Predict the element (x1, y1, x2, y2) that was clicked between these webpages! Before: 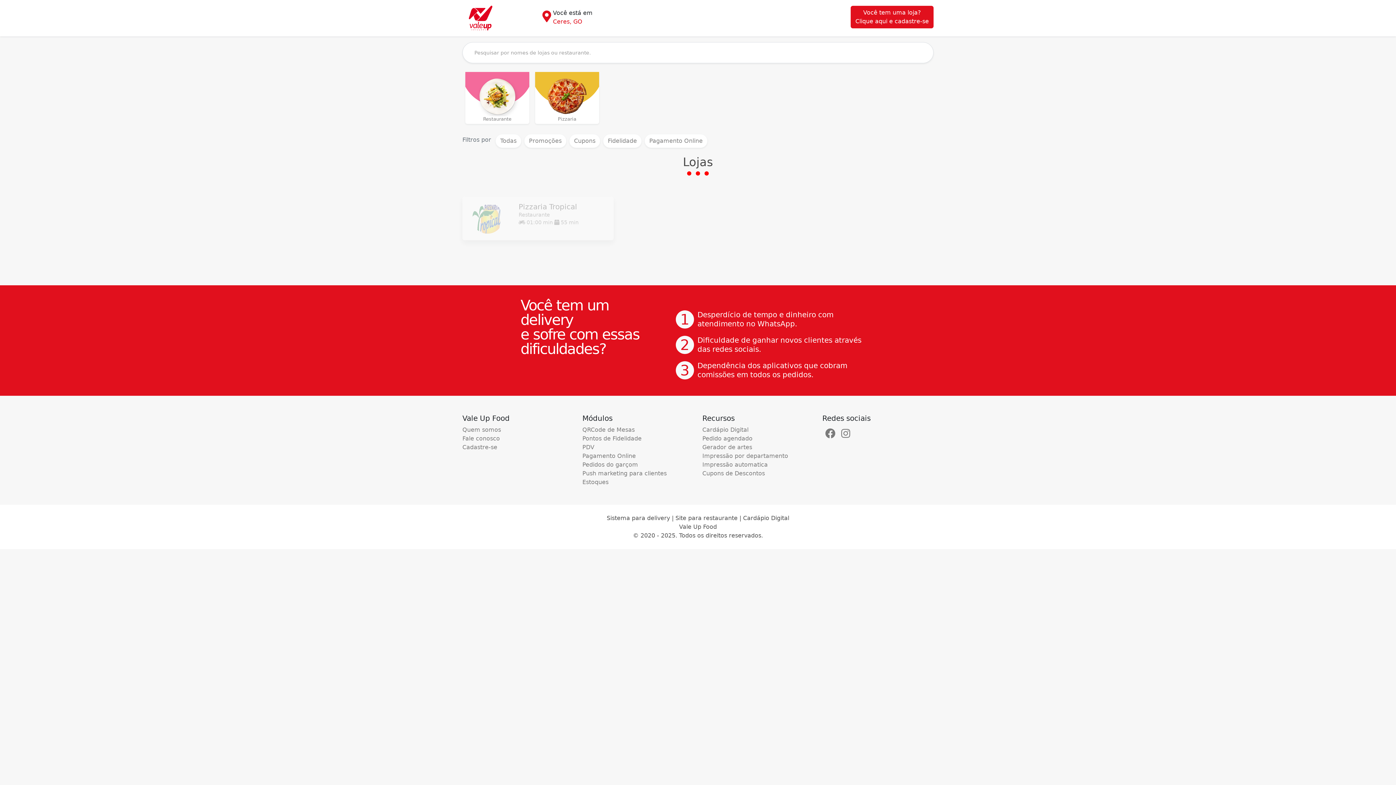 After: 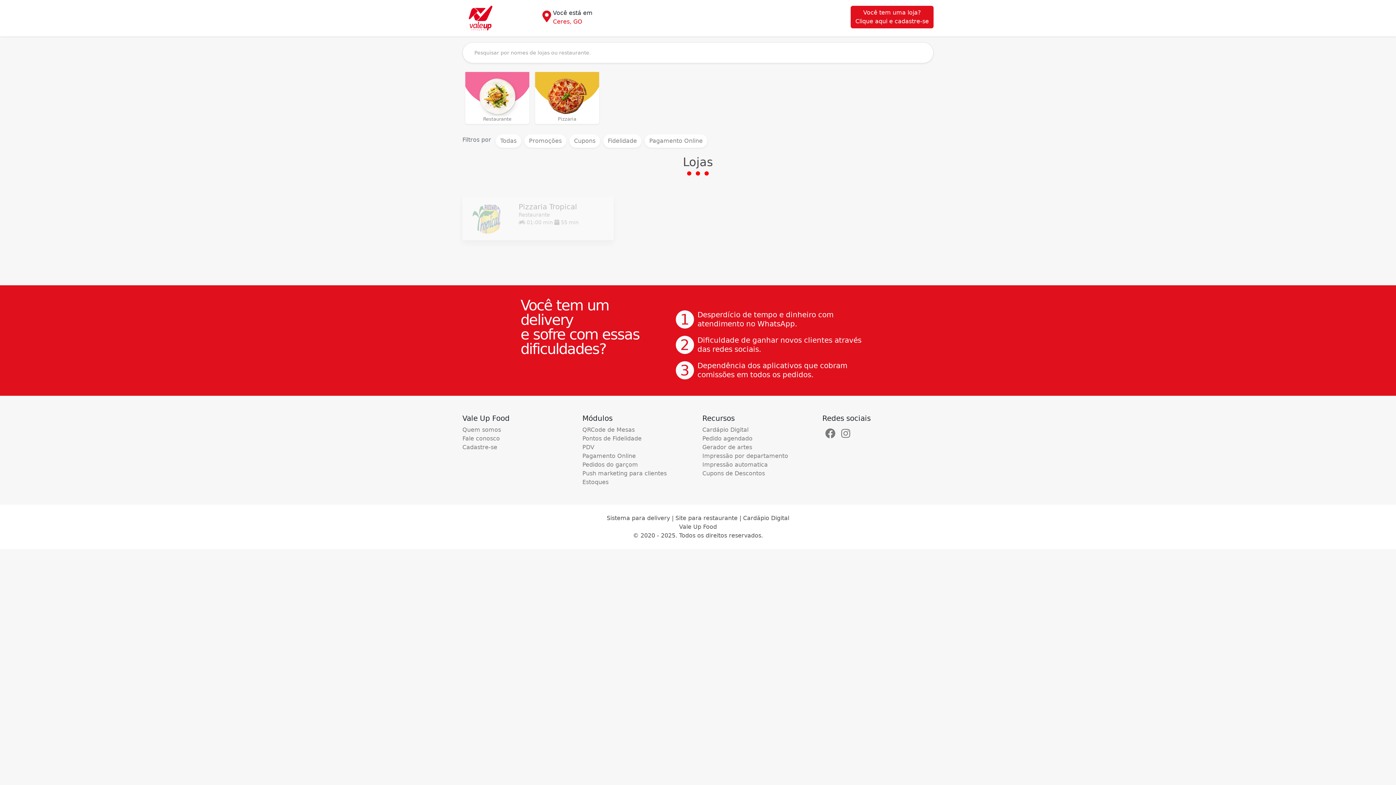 Action: bbox: (841, 432, 850, 438)